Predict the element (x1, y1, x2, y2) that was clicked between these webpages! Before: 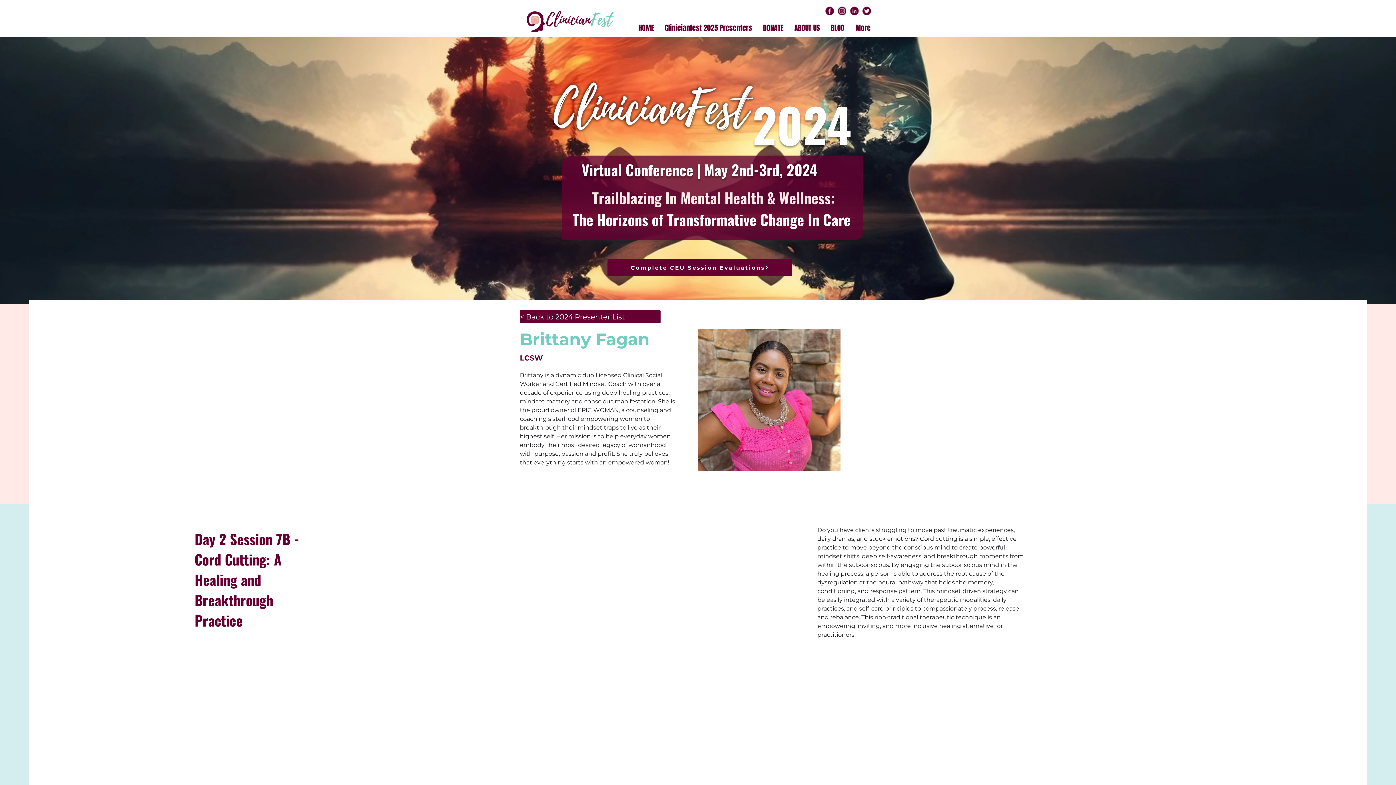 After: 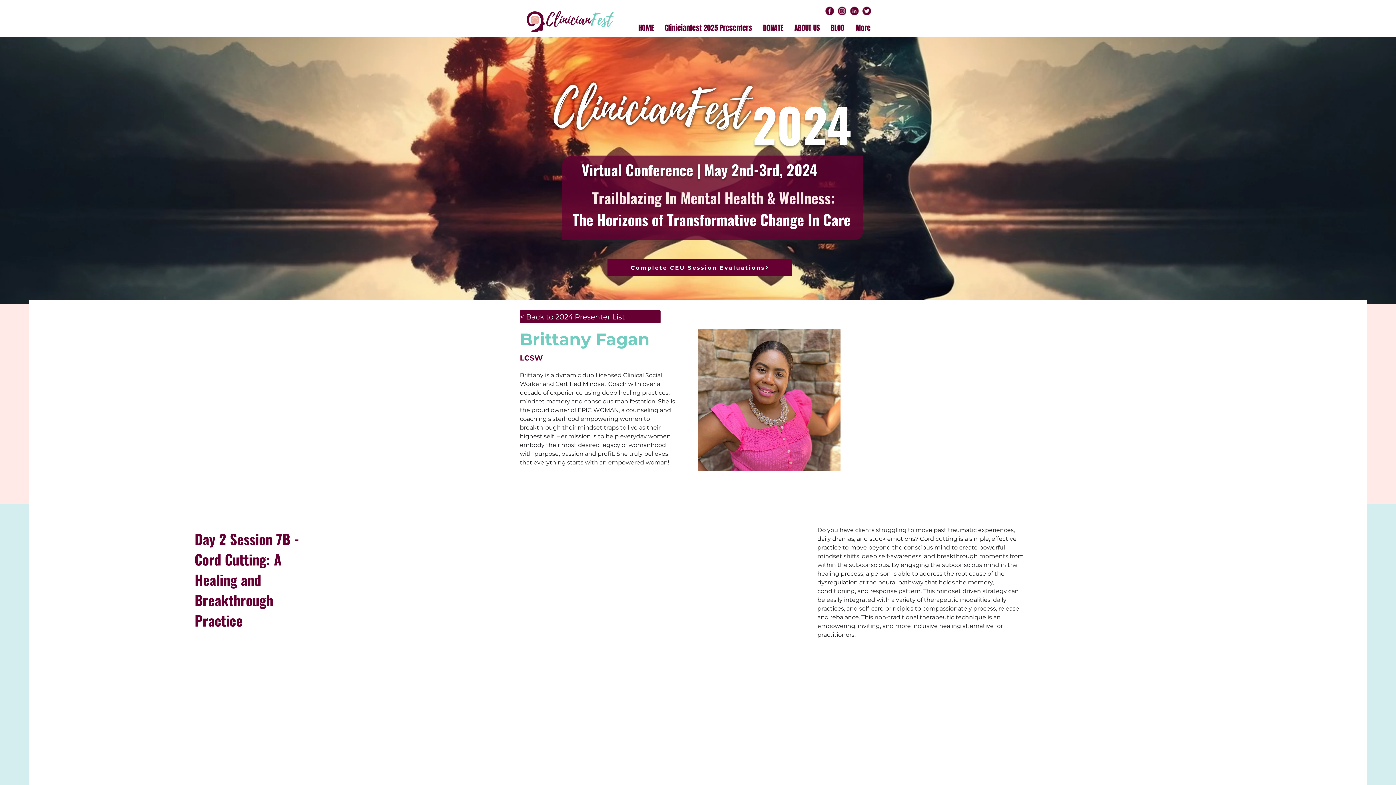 Action: bbox: (825, 6, 834, 15)